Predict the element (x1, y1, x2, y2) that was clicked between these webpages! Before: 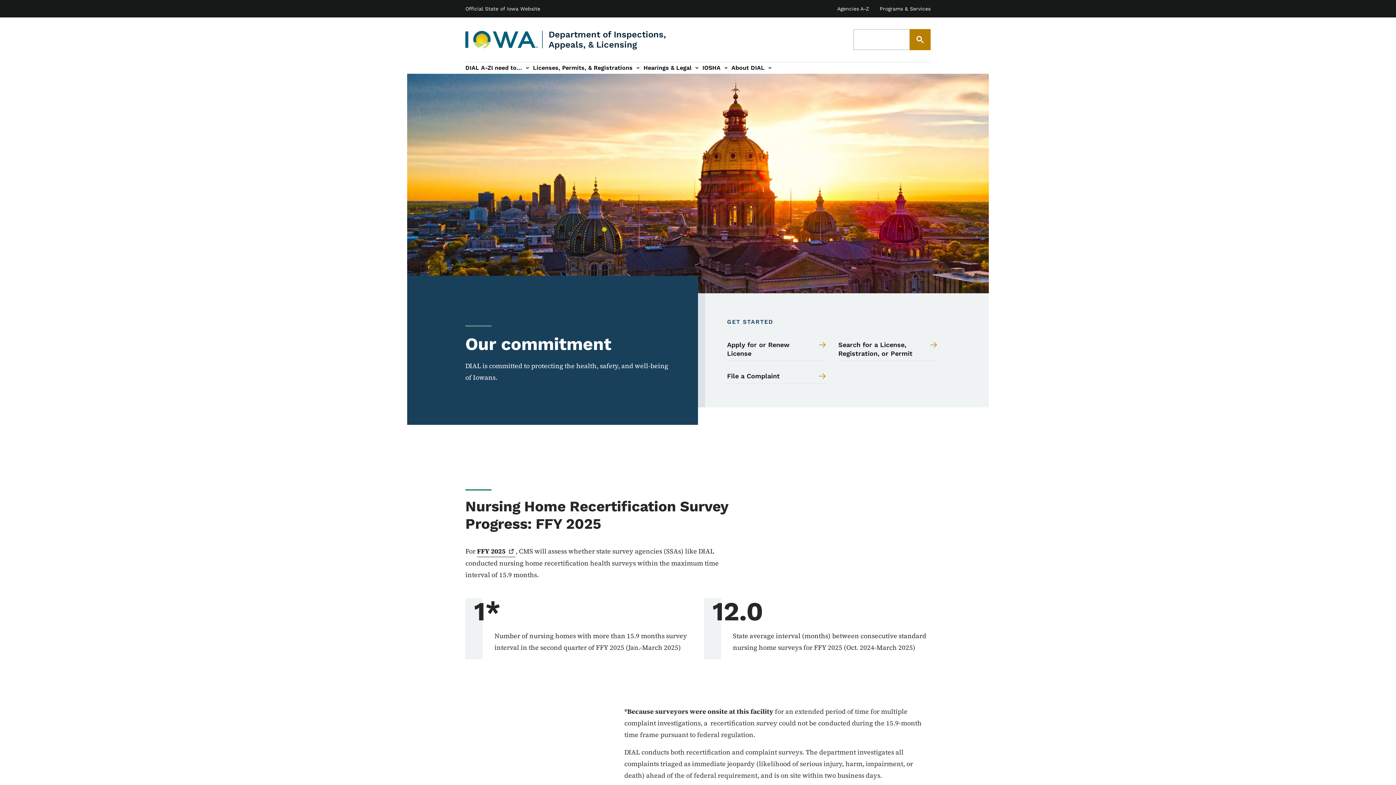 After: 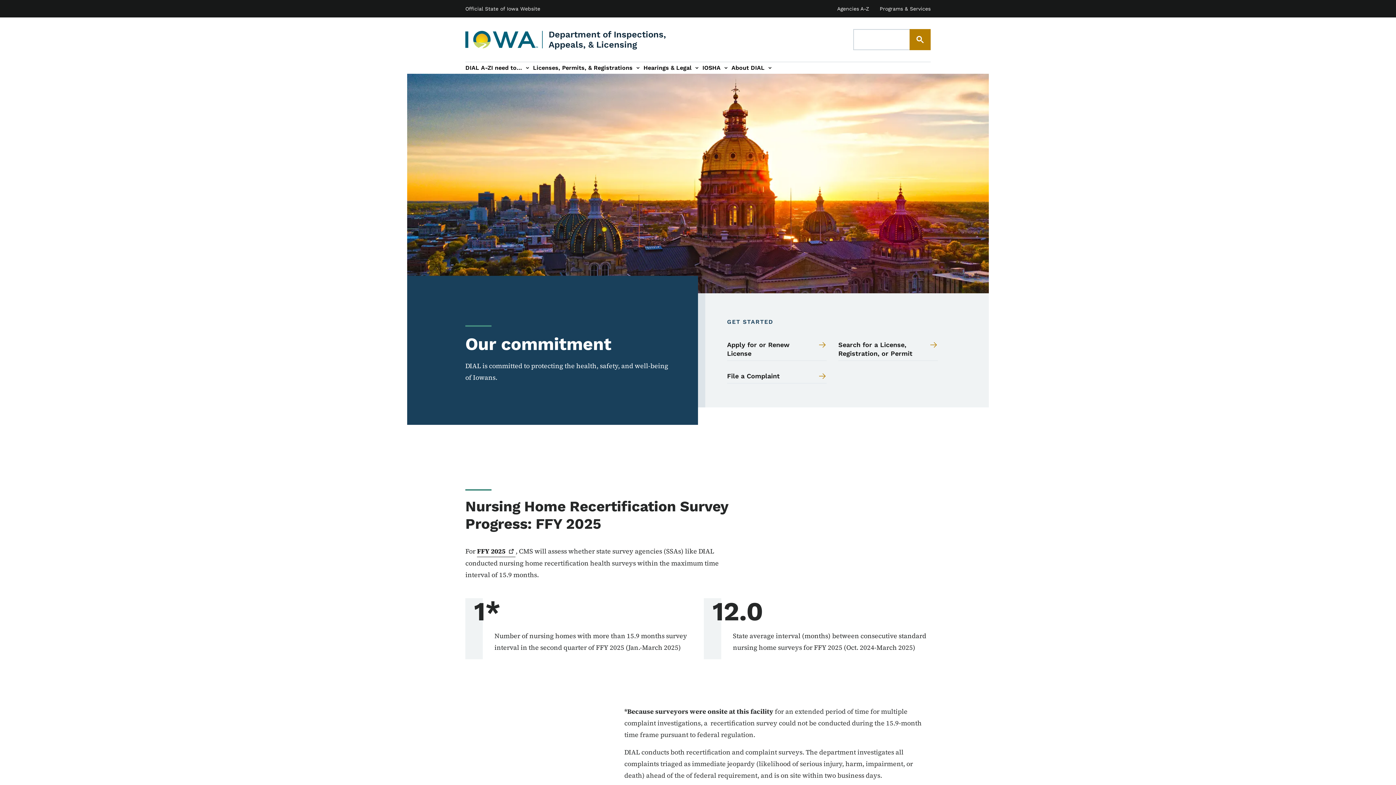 Action: label: Department of Inspections, Appeals, & Licensing, current page bbox: (465, 30, 538, 48)